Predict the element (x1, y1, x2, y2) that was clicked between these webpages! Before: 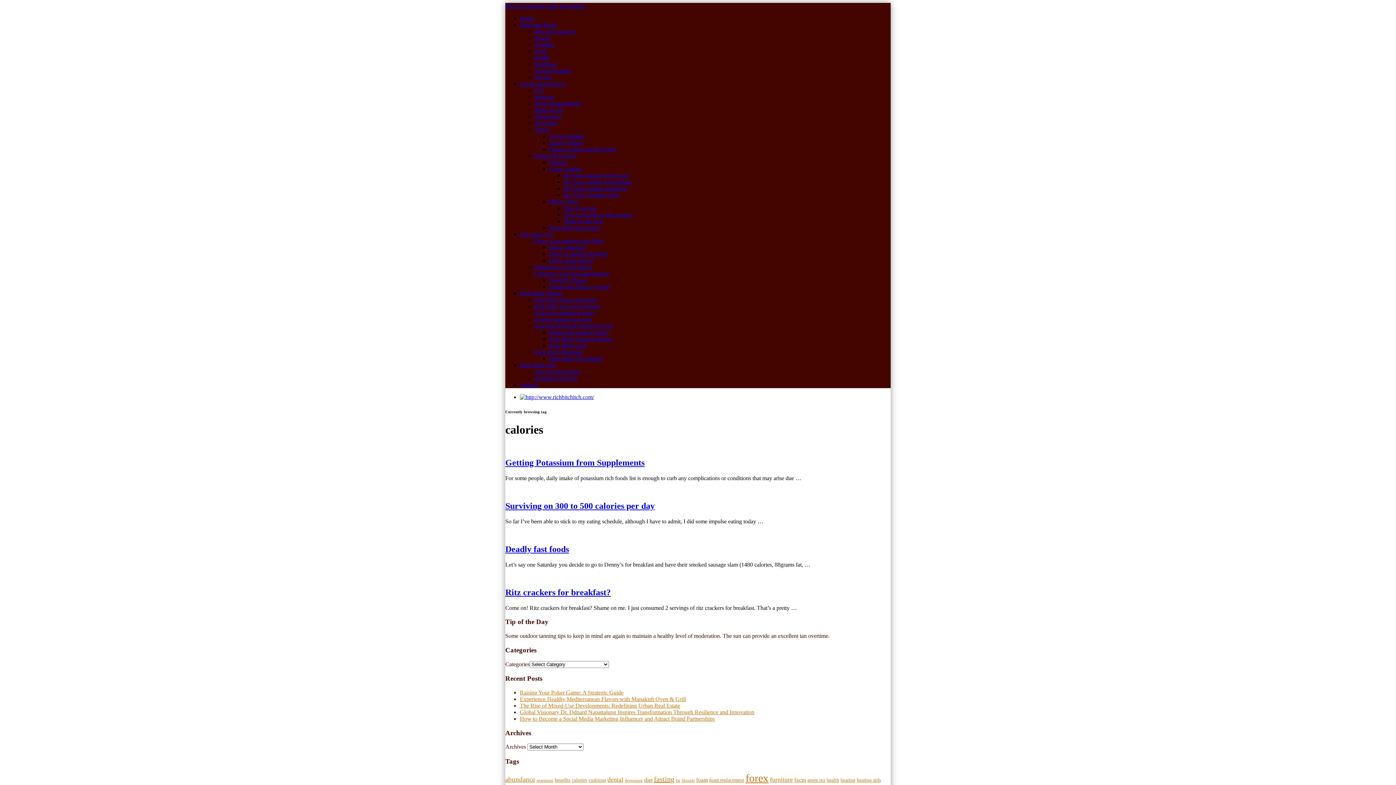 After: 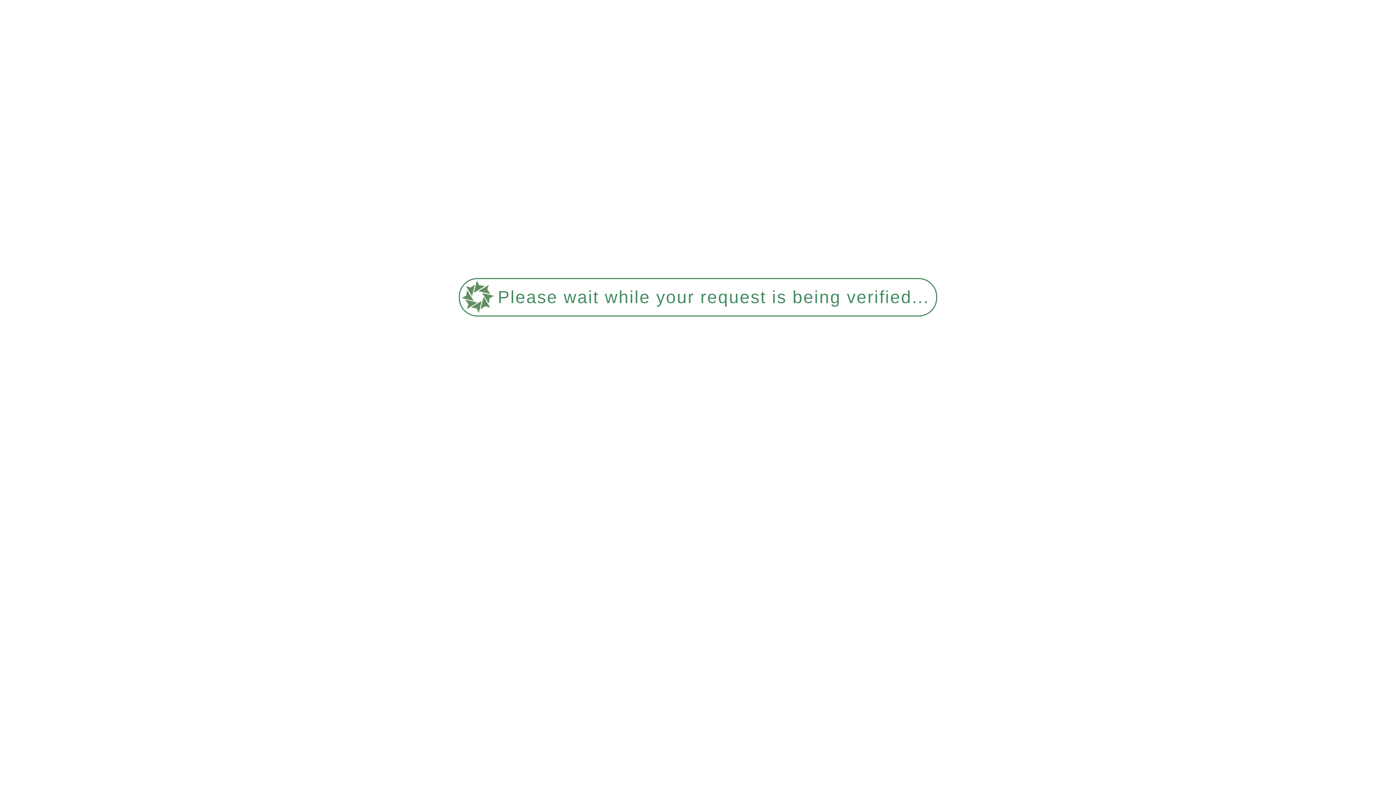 Action: bbox: (681, 778, 694, 782) label: fibroids (3 items)